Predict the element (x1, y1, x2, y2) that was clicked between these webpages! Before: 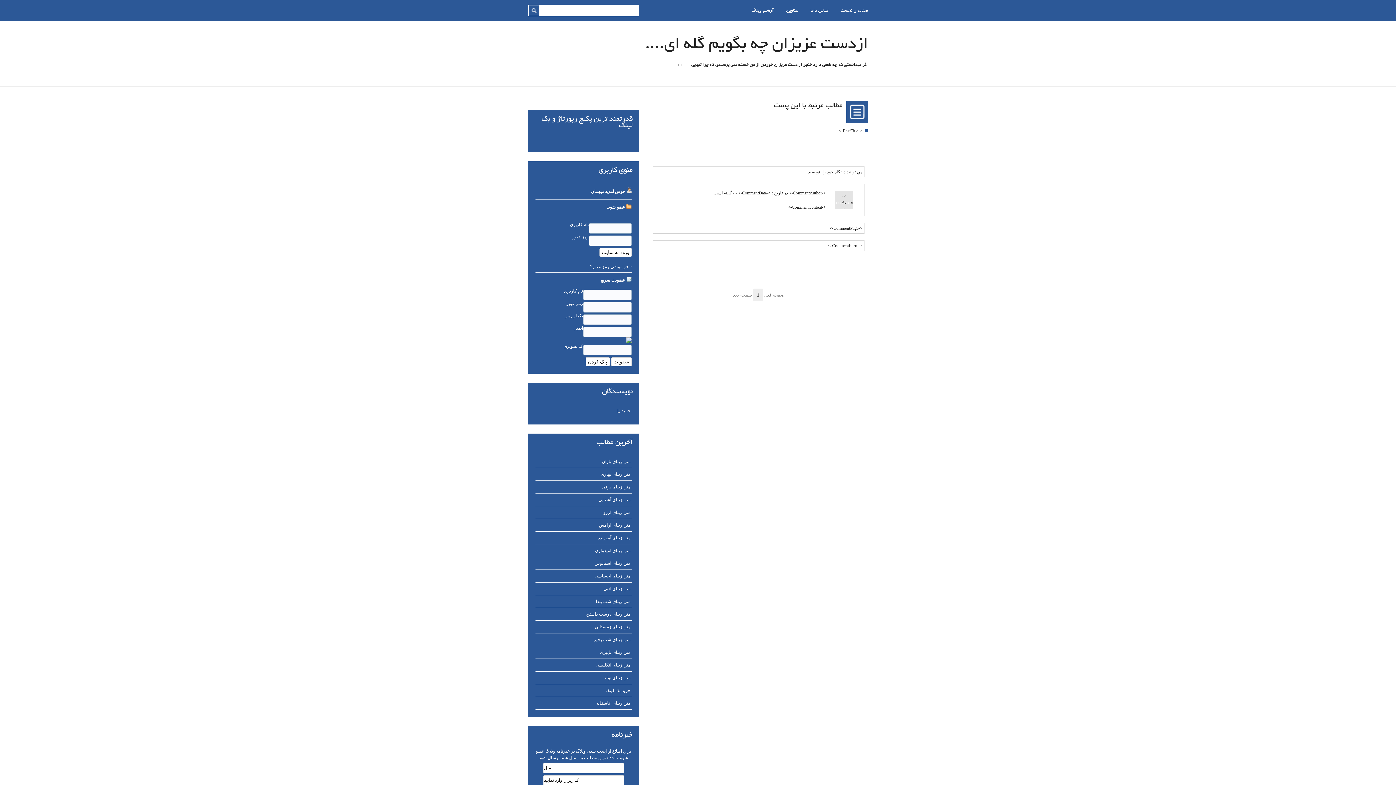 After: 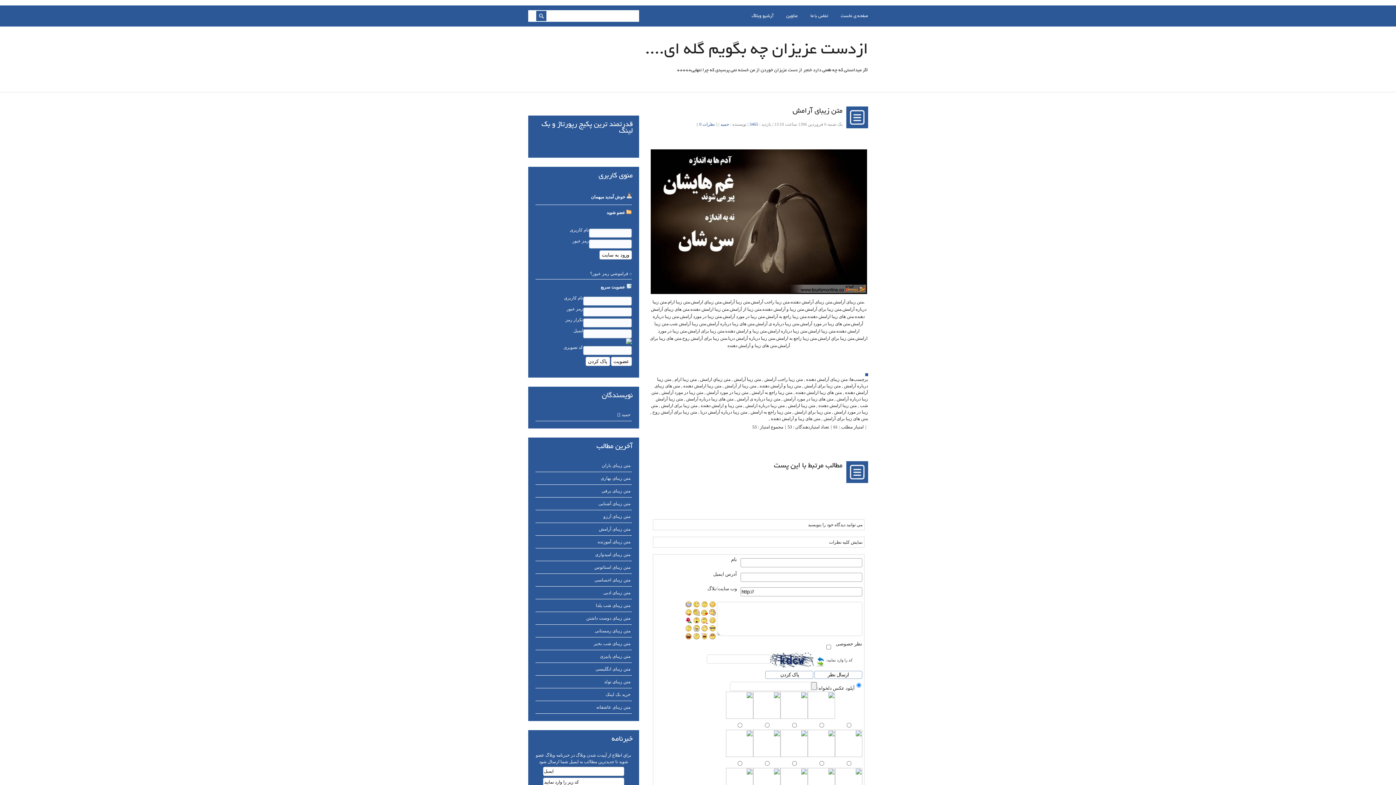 Action: bbox: (599, 522, 630, 528) label: متن زیبای آرامش